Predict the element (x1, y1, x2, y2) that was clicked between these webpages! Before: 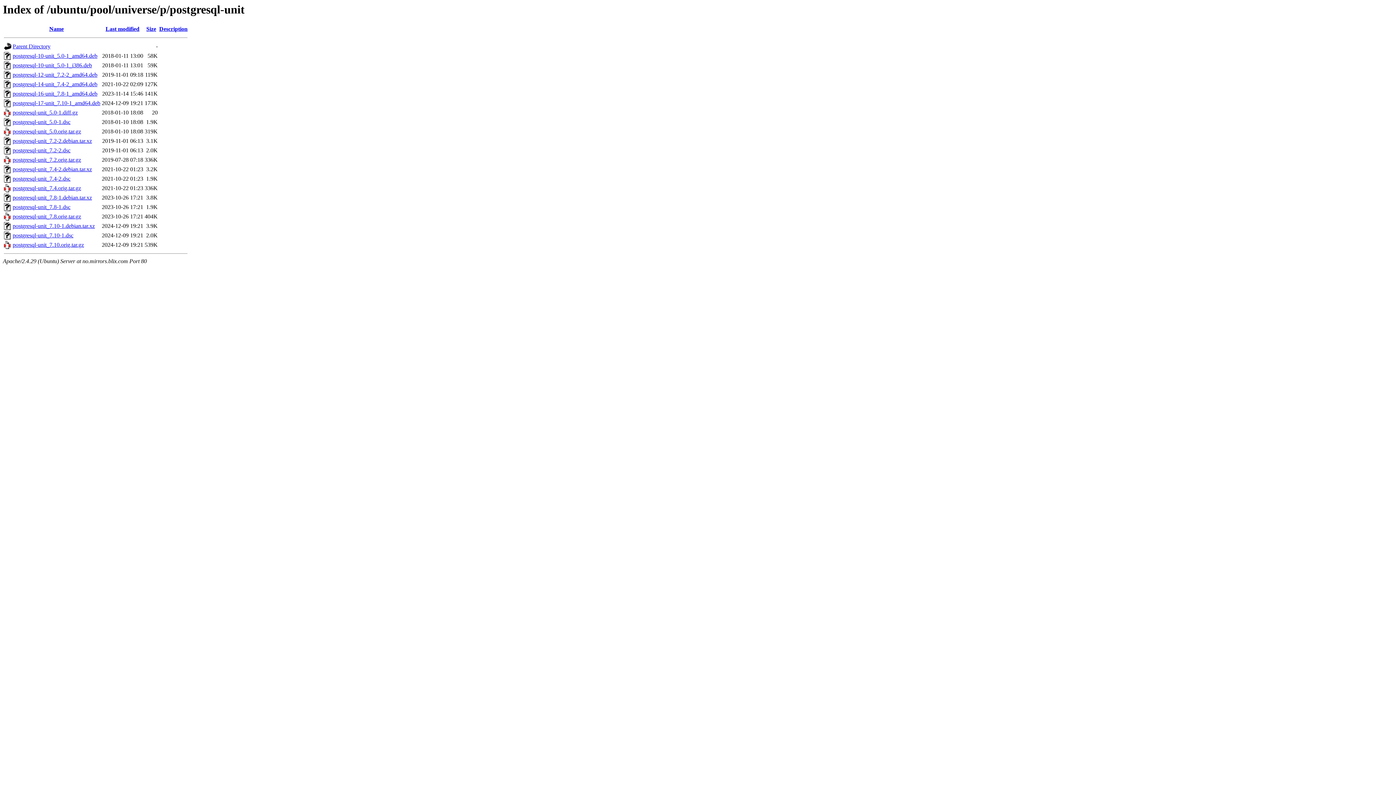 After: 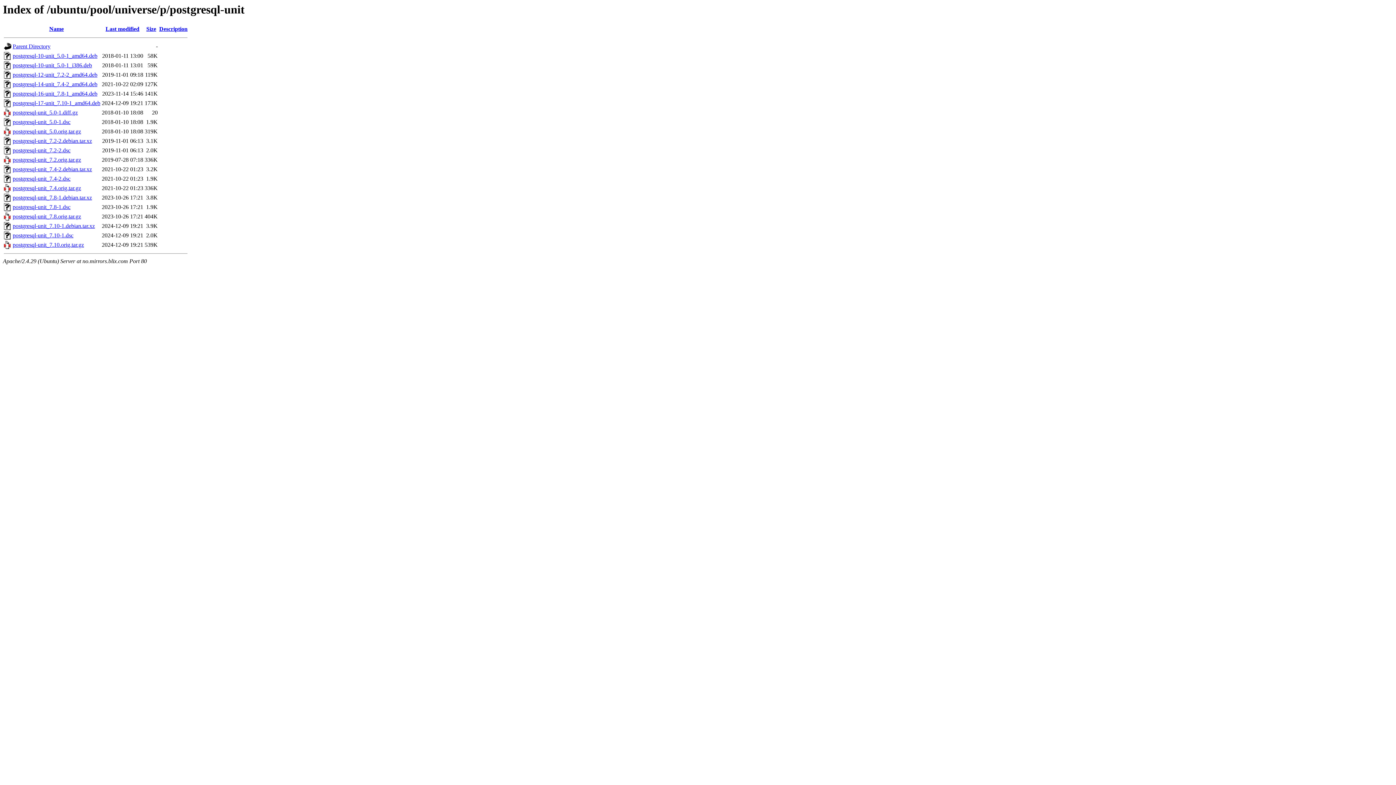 Action: bbox: (12, 71, 97, 77) label: postgresql-12-unit_7.2-2_amd64.deb